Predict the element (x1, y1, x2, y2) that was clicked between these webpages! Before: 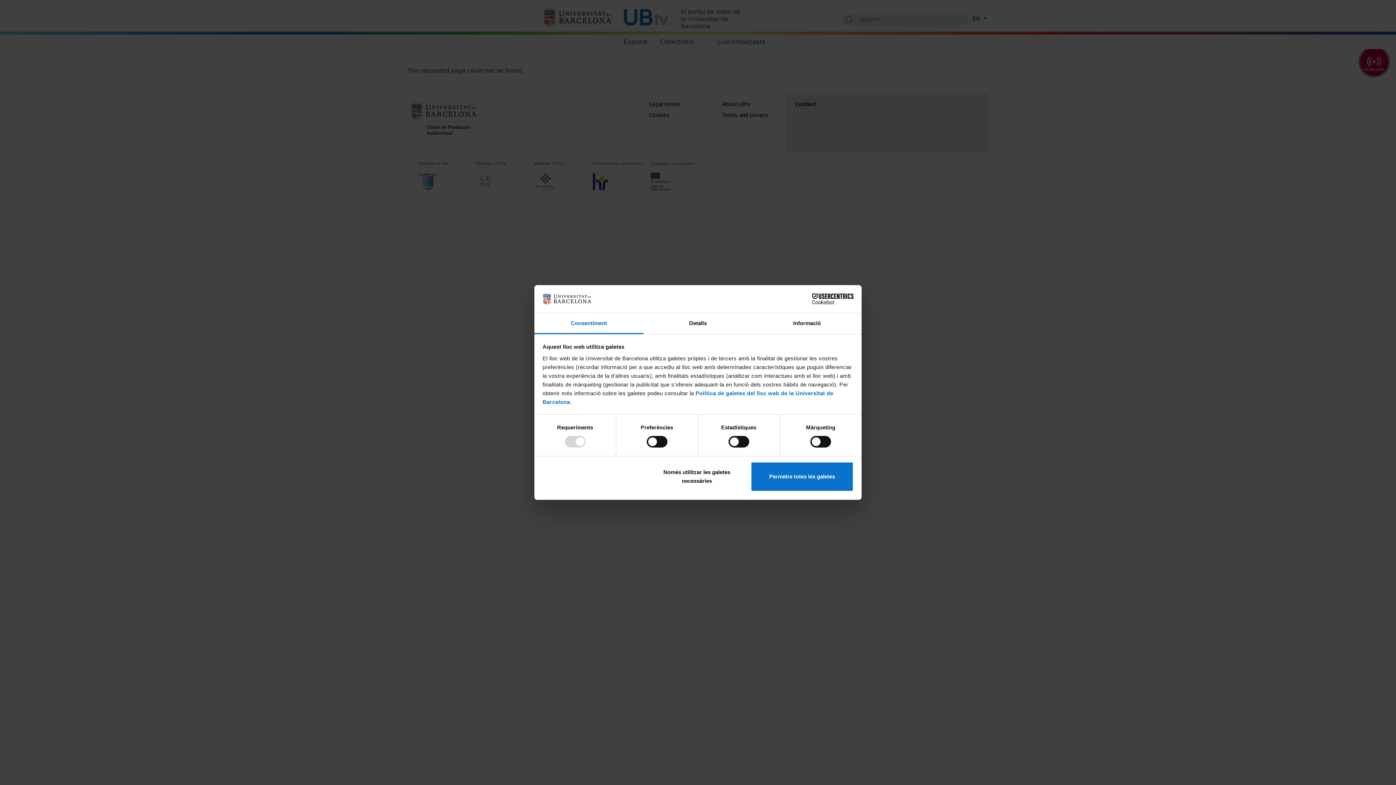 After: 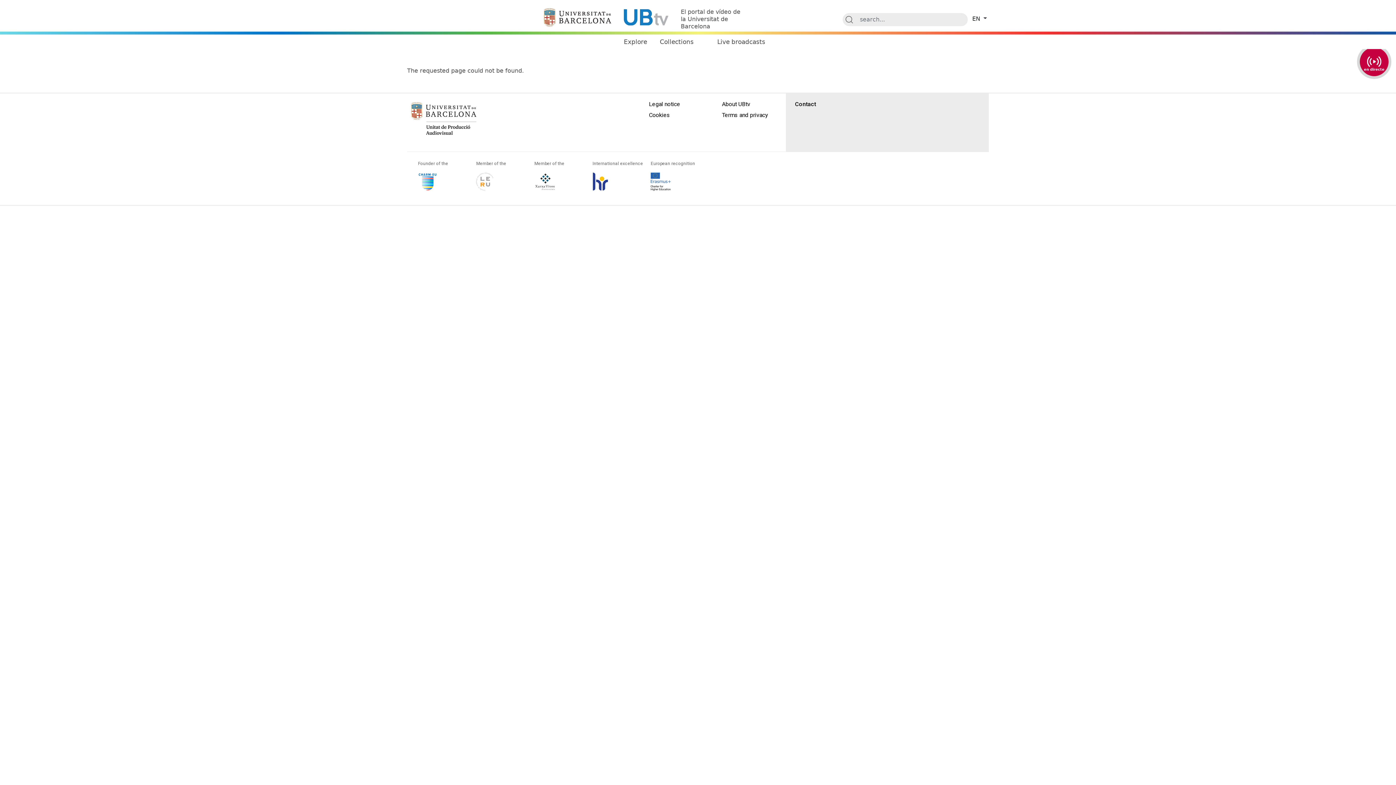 Action: bbox: (751, 461, 853, 491) label: Permetre totes les galetes